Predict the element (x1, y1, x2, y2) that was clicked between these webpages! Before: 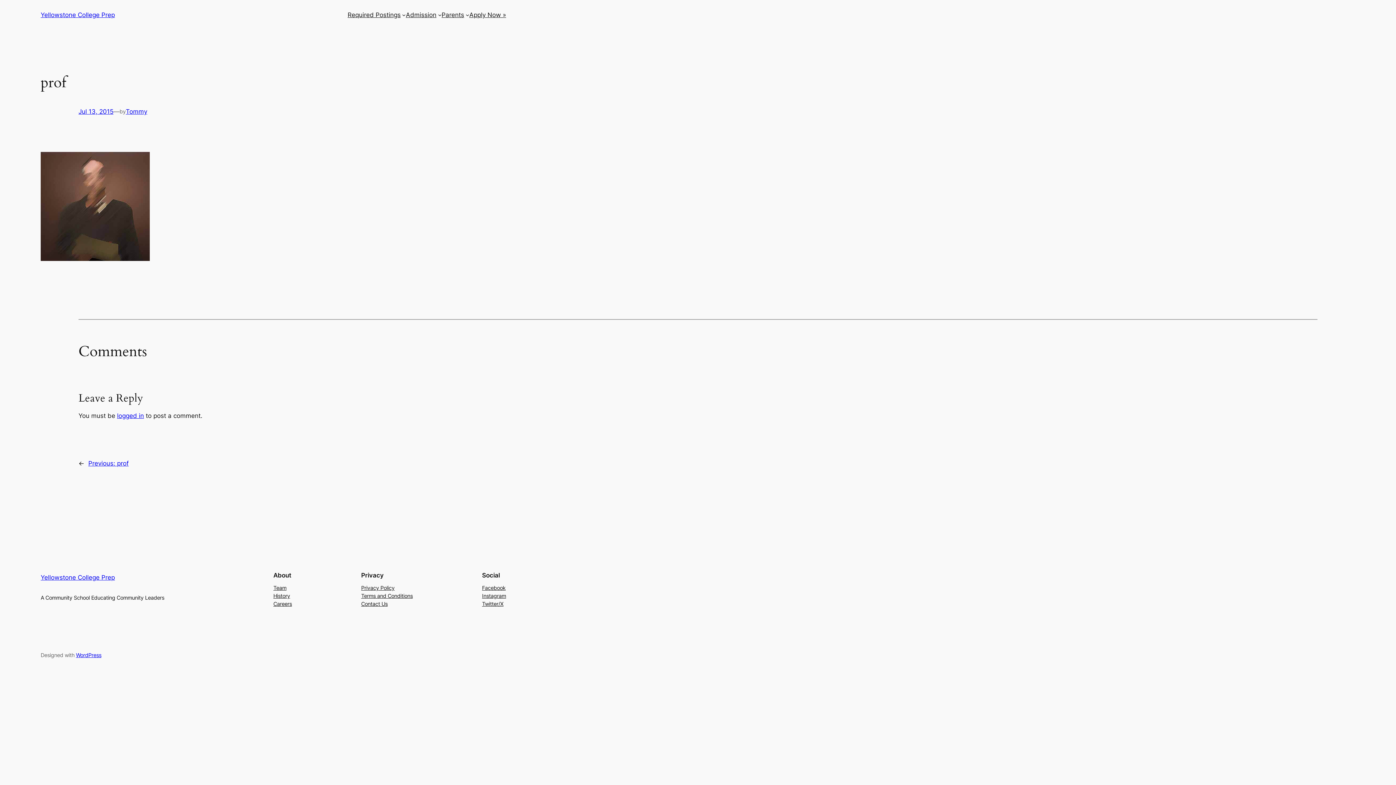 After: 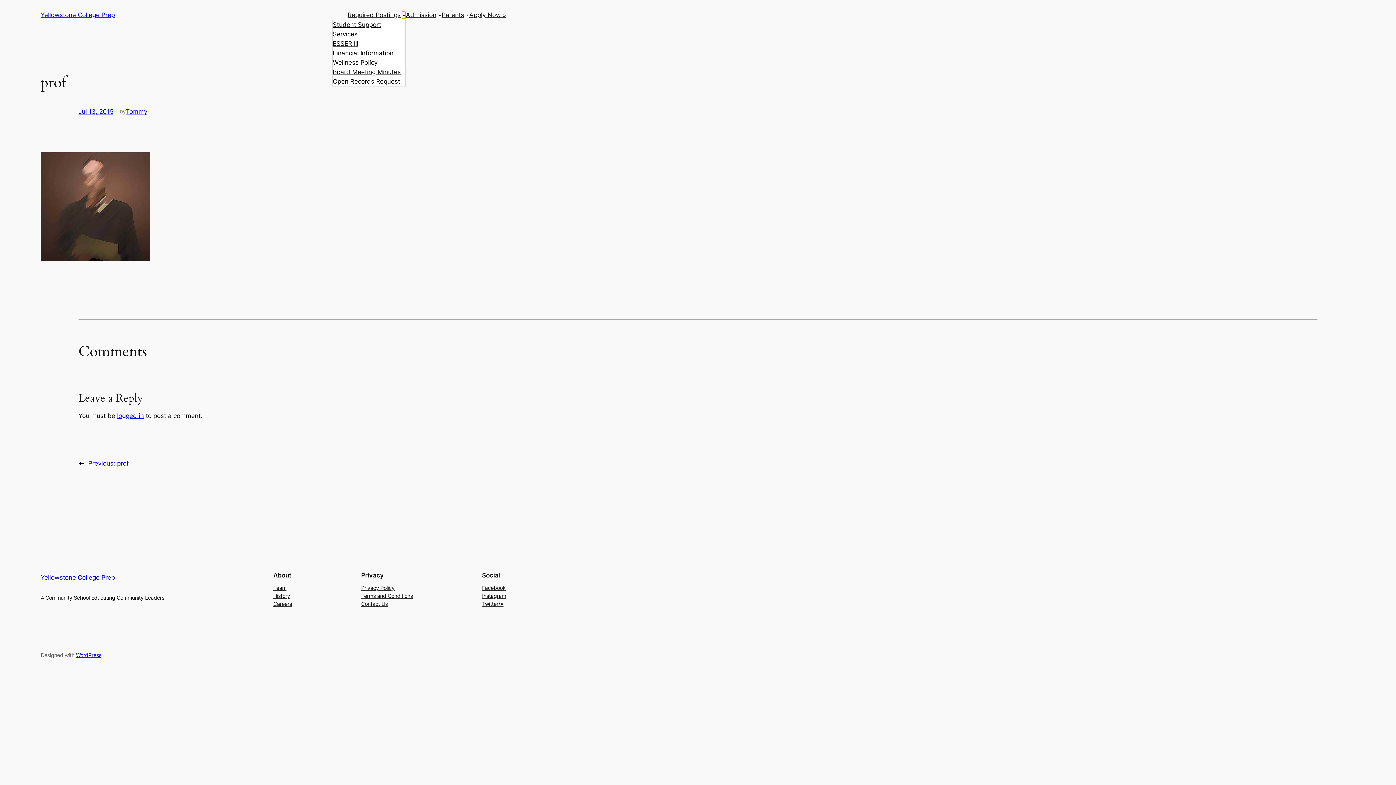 Action: bbox: (402, 13, 405, 16) label: Required Postings submenu